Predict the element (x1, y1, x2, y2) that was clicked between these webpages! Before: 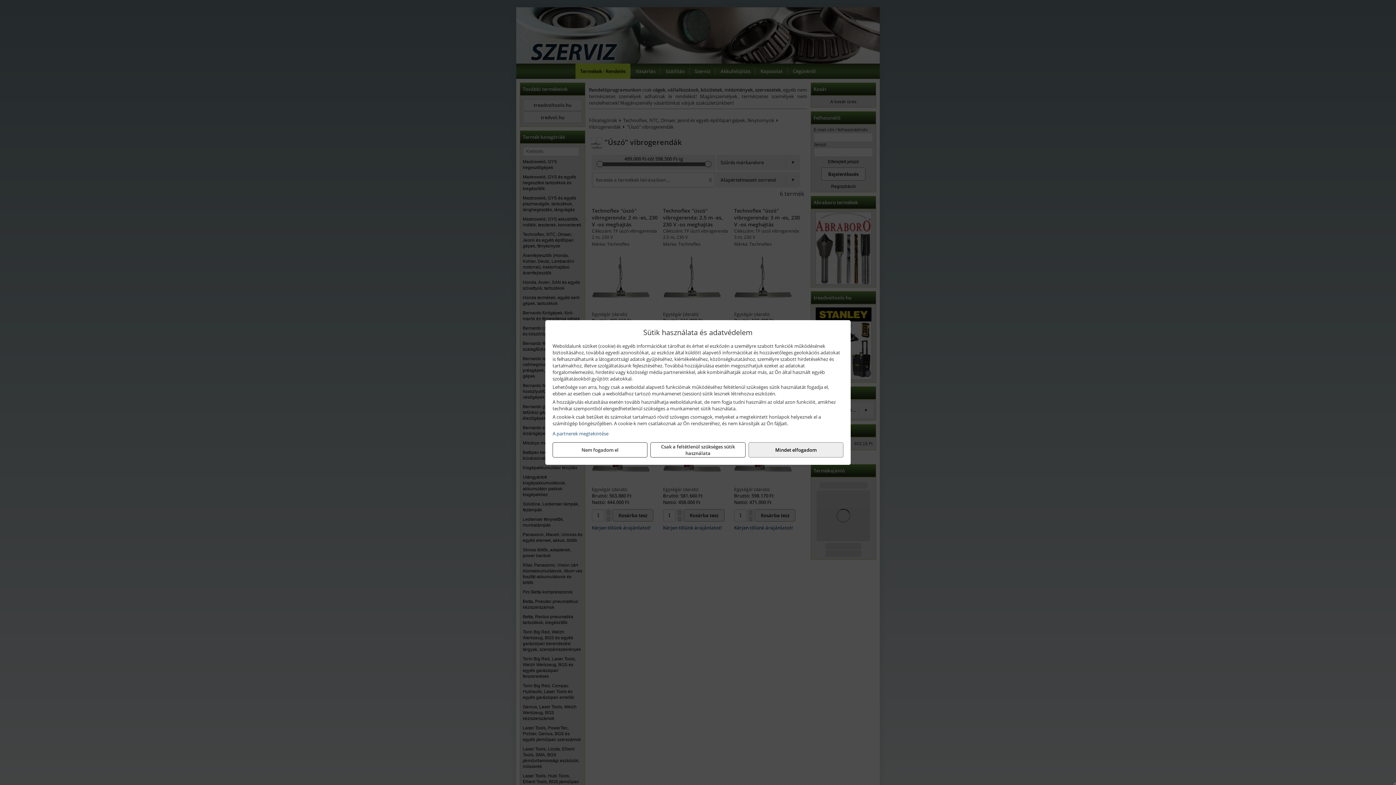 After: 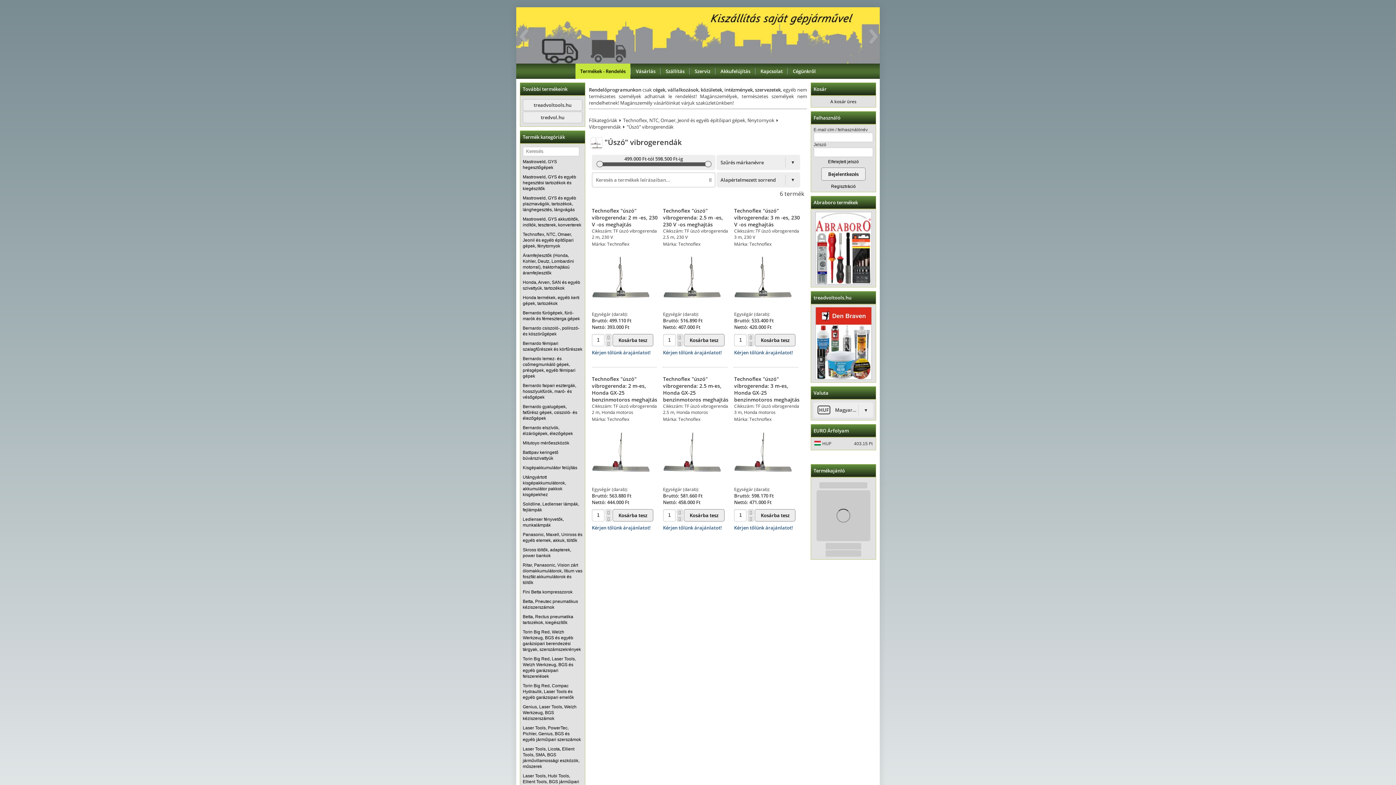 Action: bbox: (552, 442, 647, 457) label: Nem fogadom el